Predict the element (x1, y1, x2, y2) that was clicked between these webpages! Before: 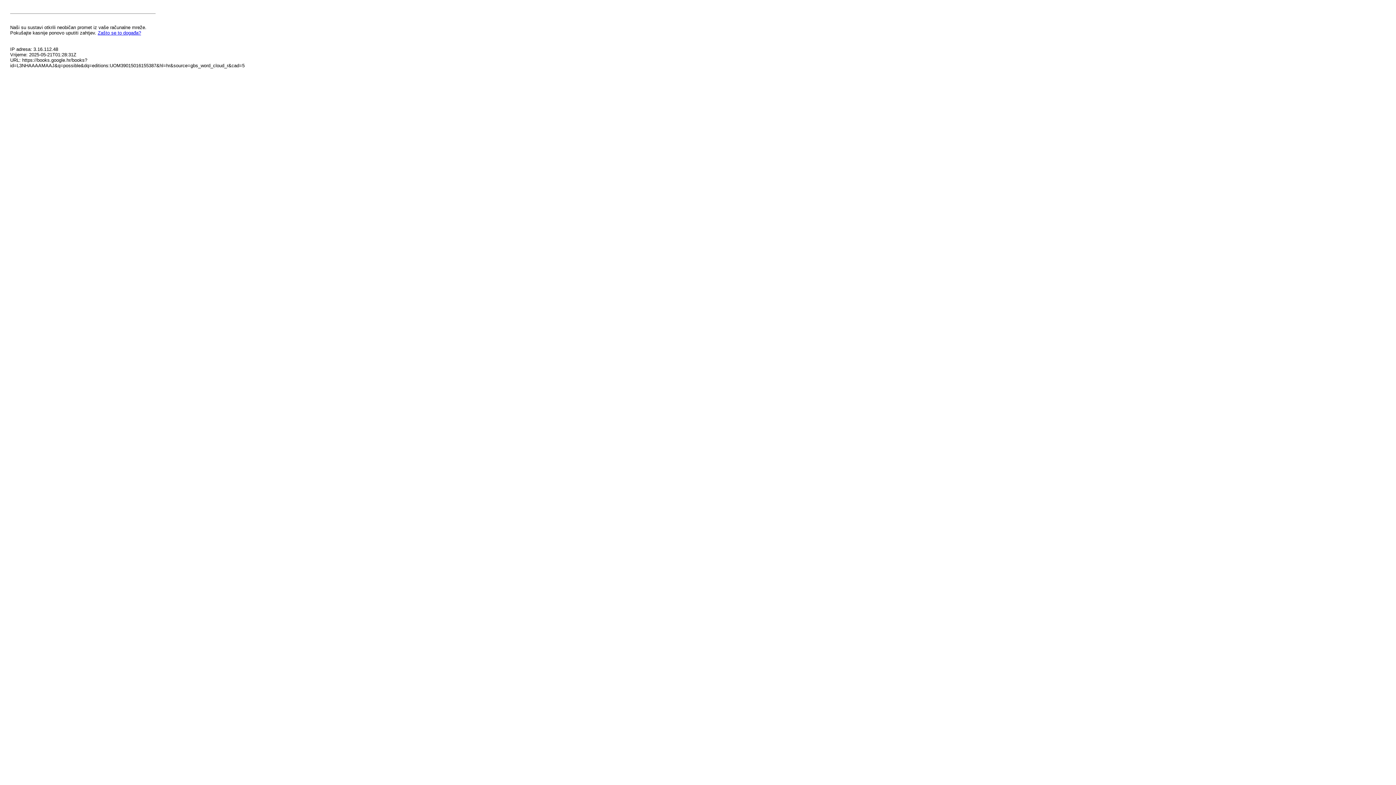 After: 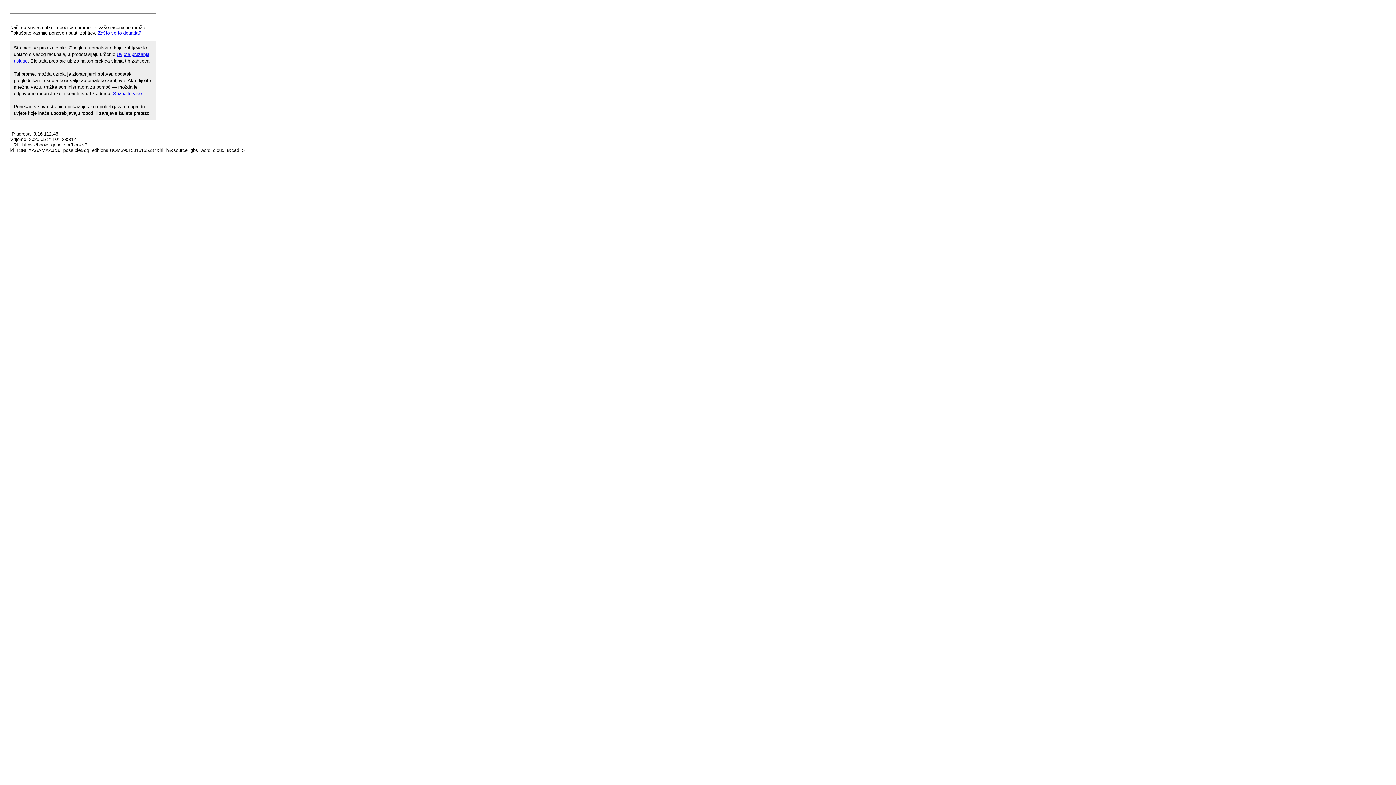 Action: label: Zašto se to događa? bbox: (97, 30, 141, 35)